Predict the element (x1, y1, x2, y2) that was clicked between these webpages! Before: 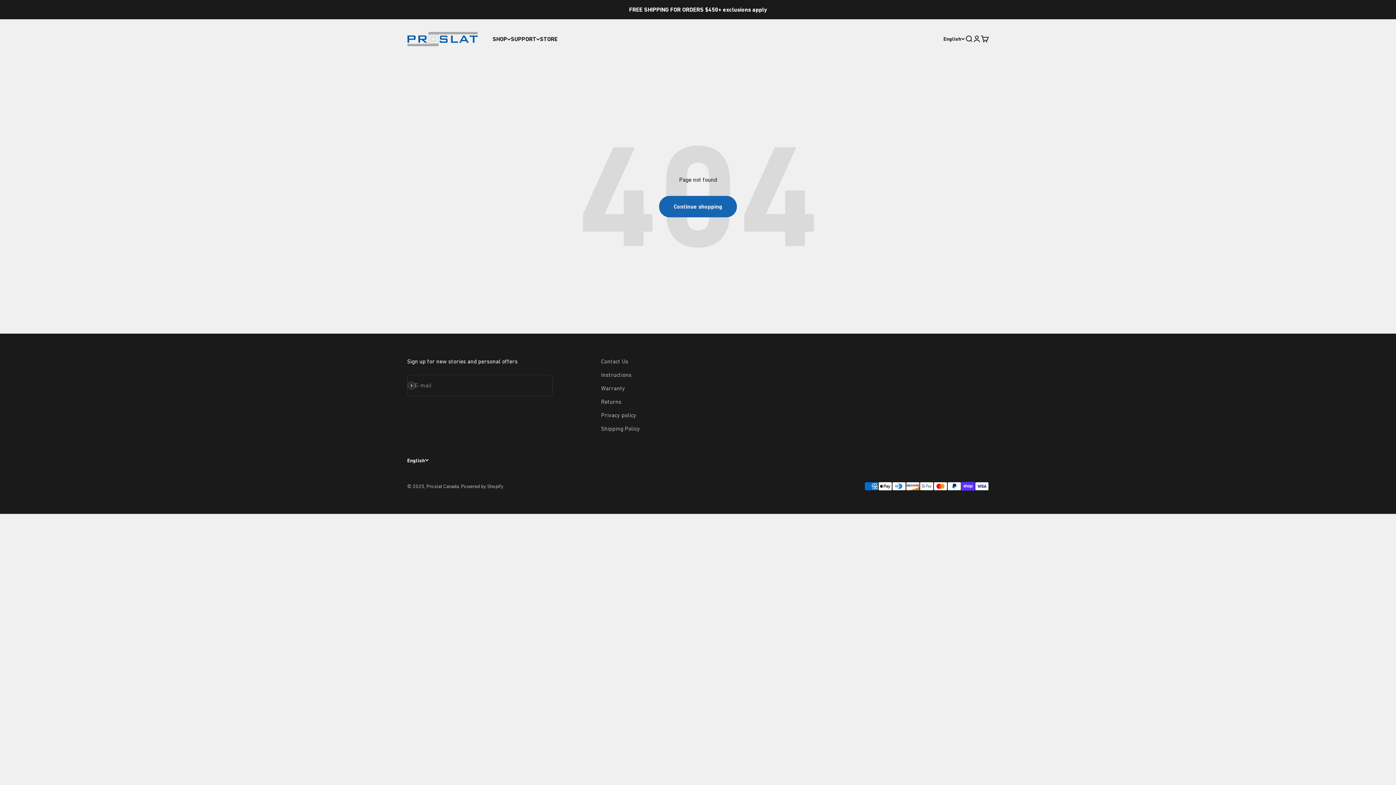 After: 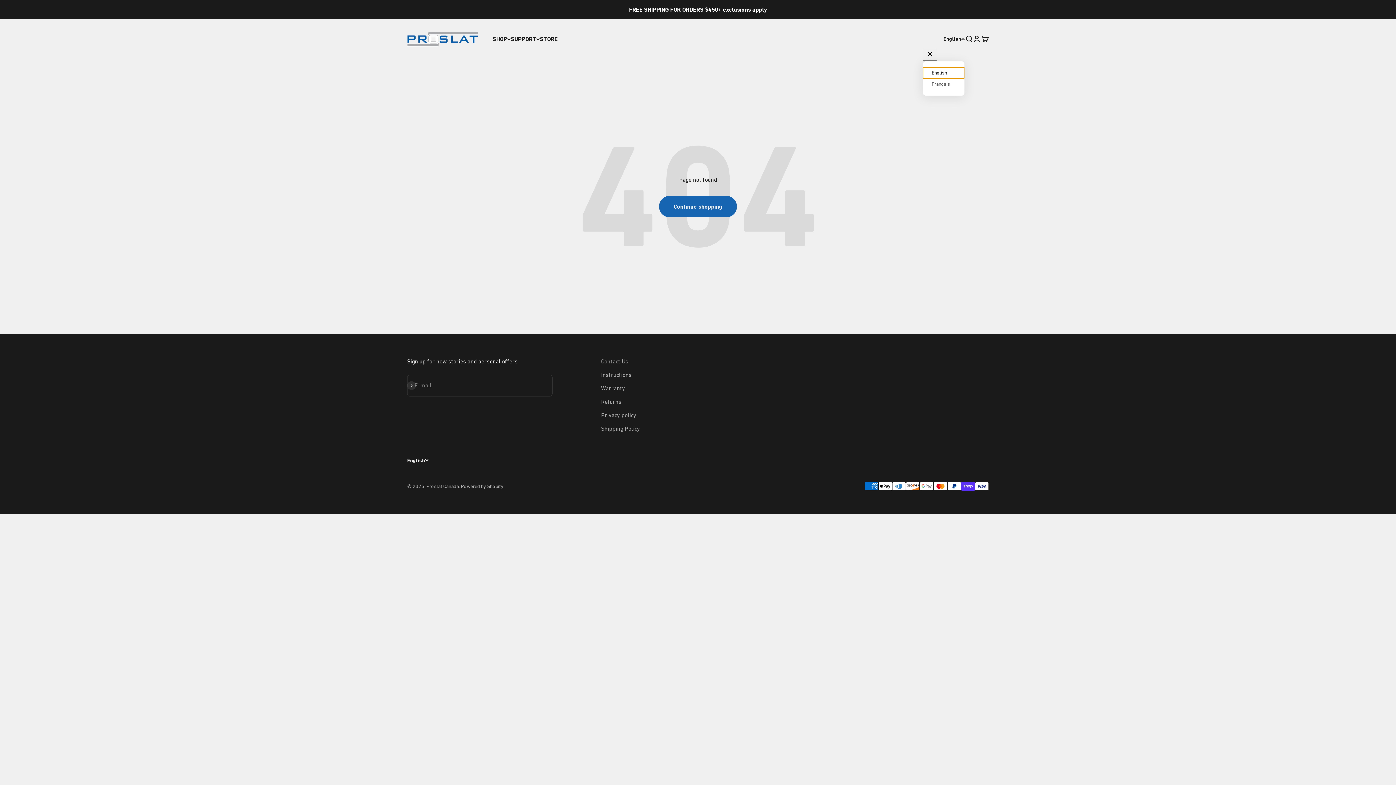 Action: bbox: (943, 35, 965, 43) label: Change language